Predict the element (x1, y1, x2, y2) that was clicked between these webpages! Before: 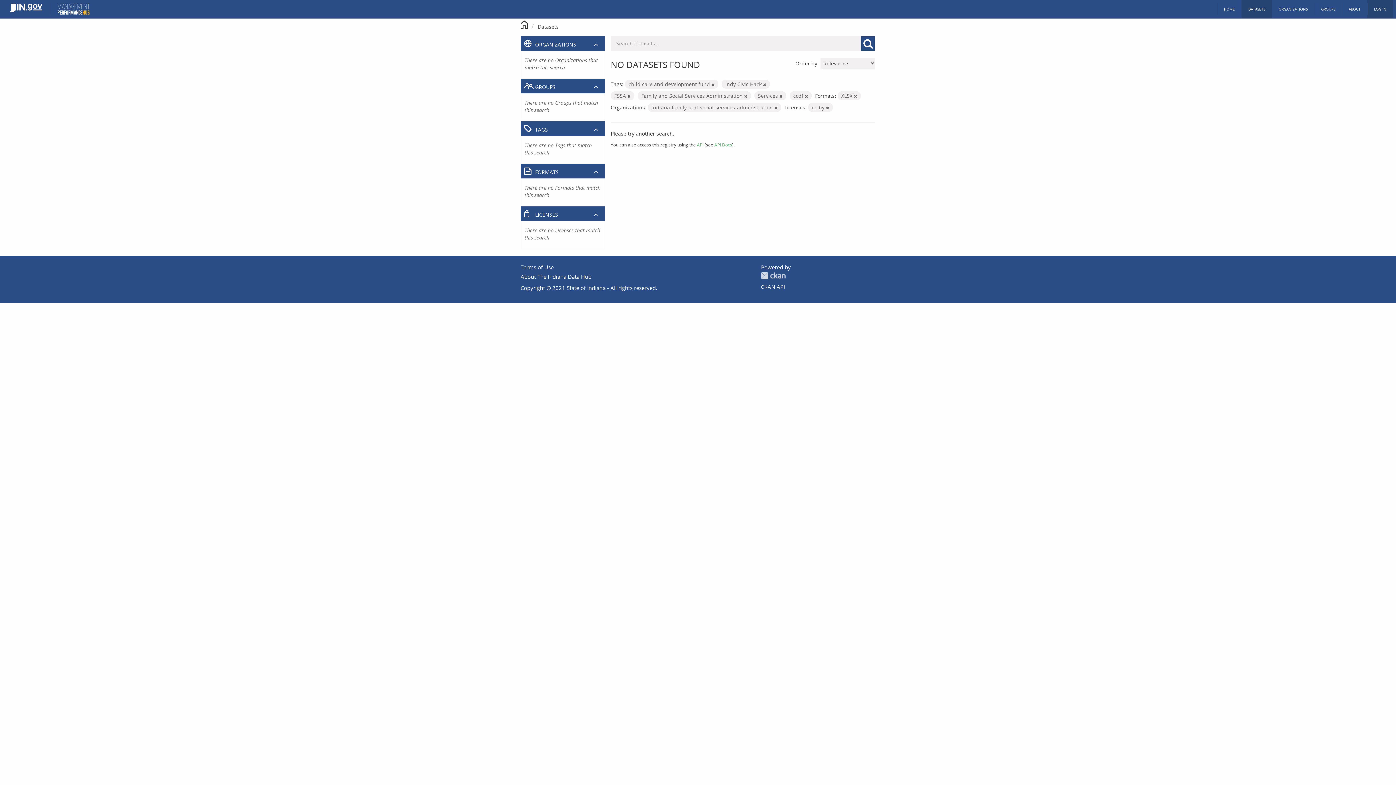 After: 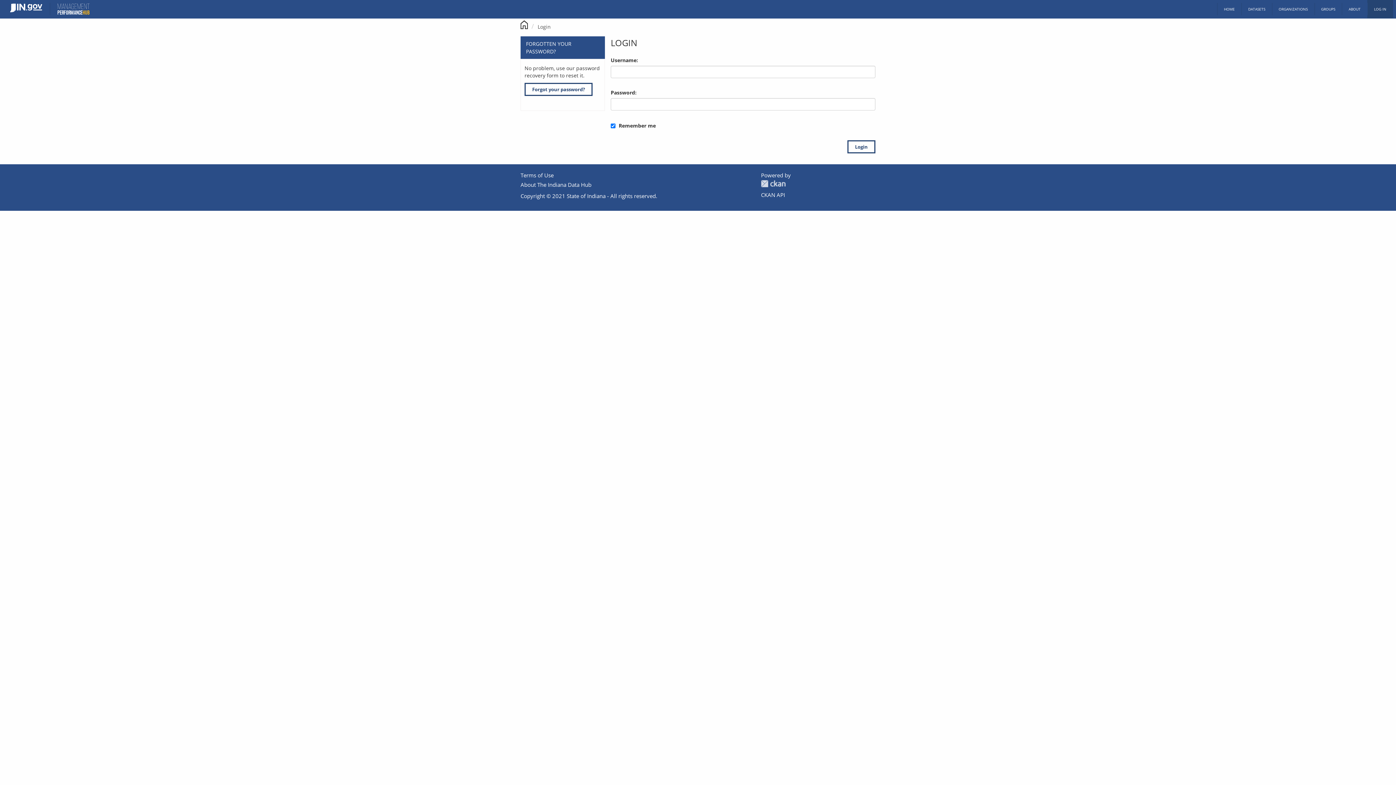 Action: label: LOG IN bbox: (1367, 0, 1393, 18)